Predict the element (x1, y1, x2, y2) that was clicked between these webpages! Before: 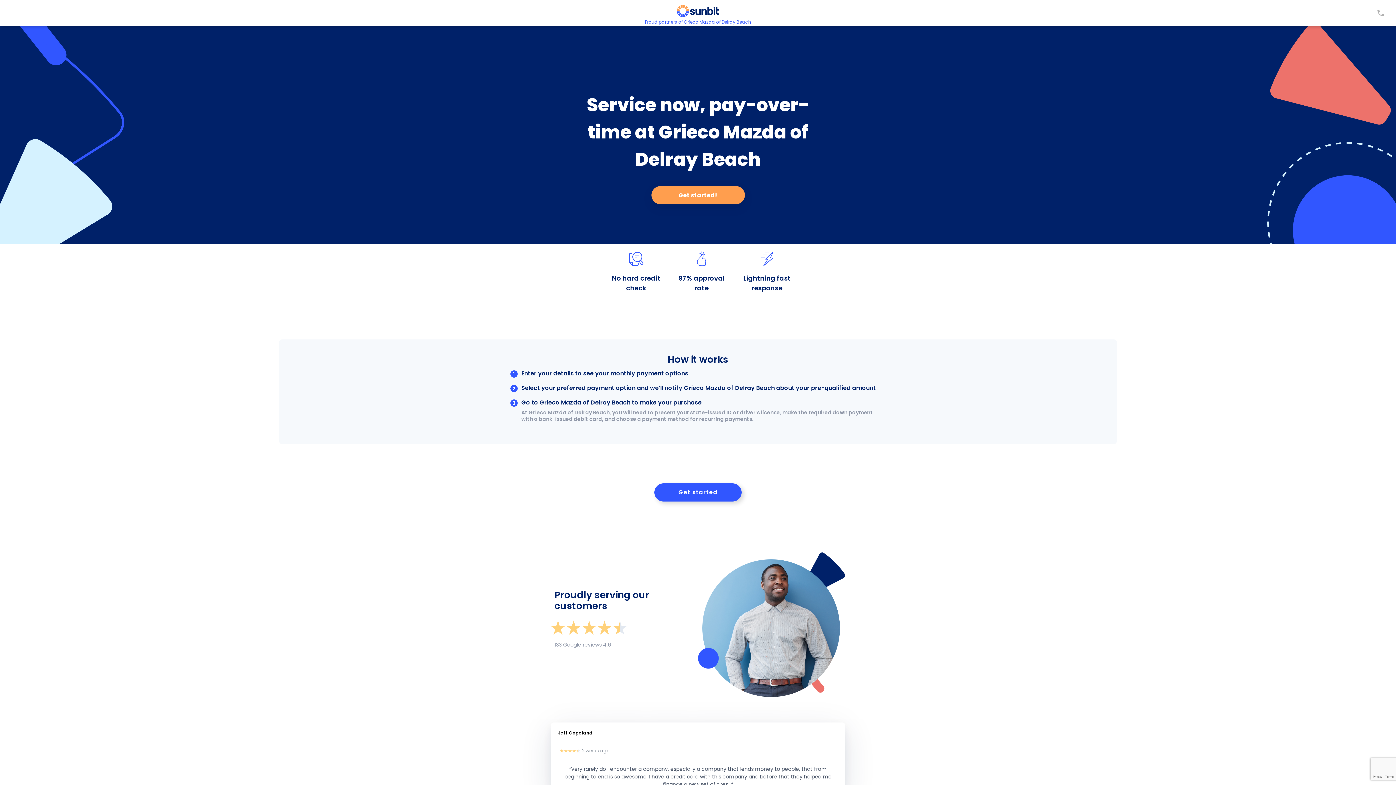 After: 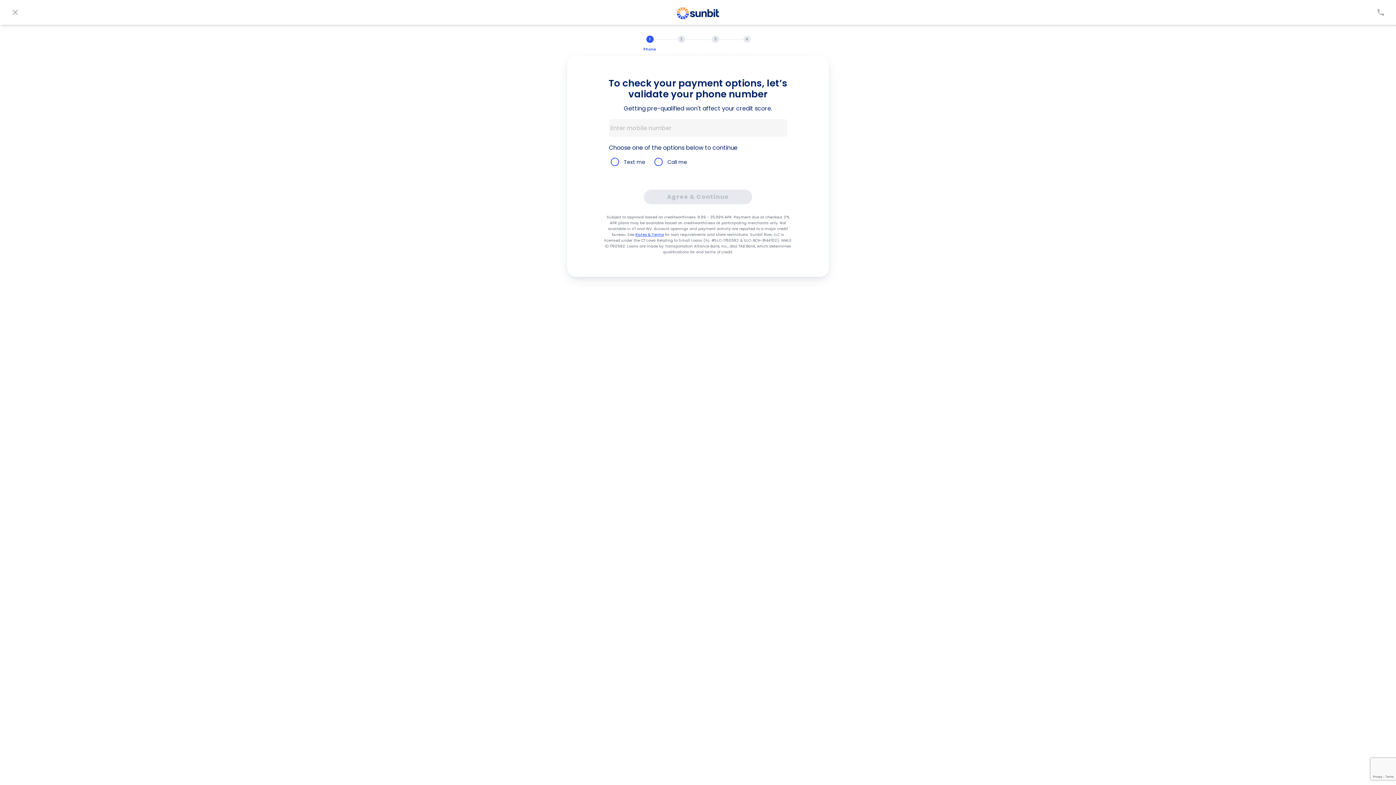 Action: bbox: (651, 158, 744, 177) label: Get started!